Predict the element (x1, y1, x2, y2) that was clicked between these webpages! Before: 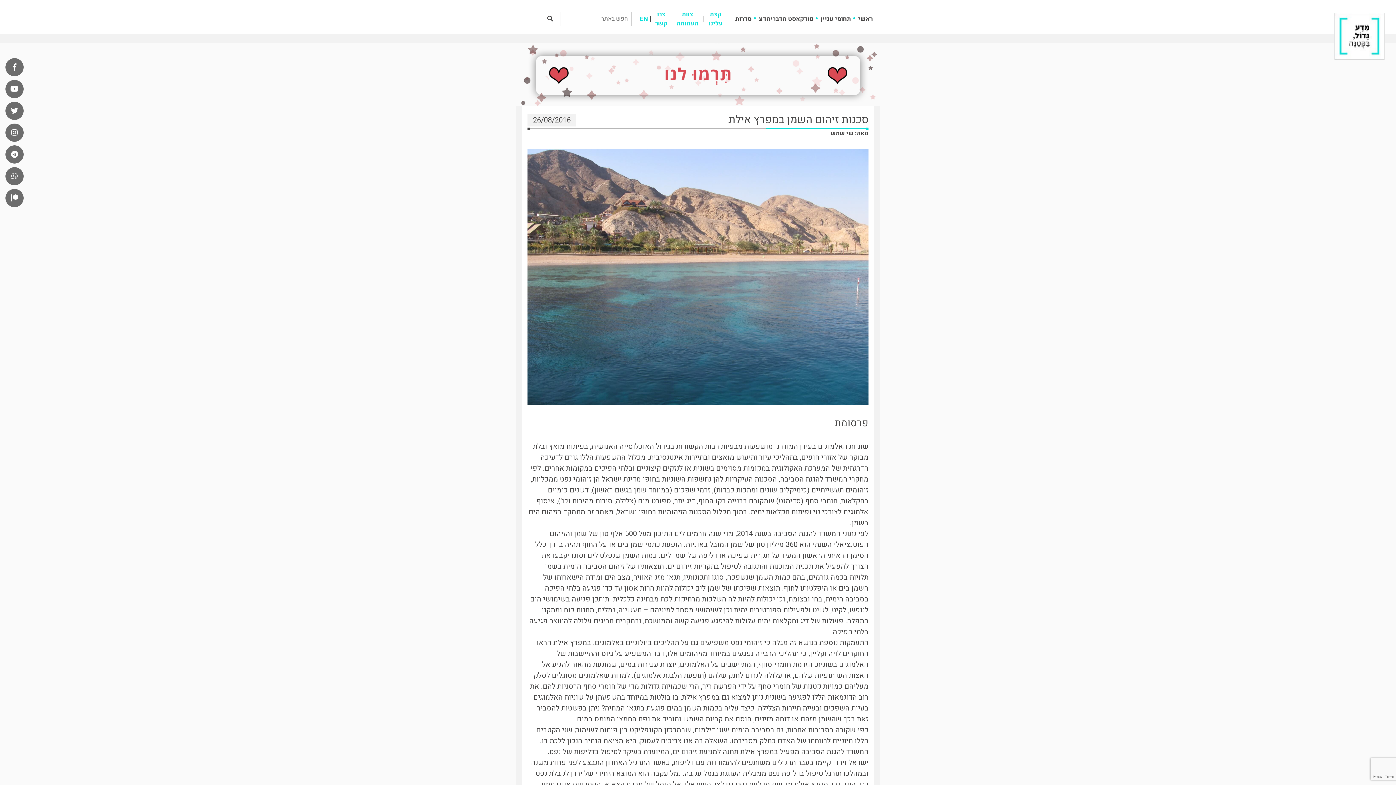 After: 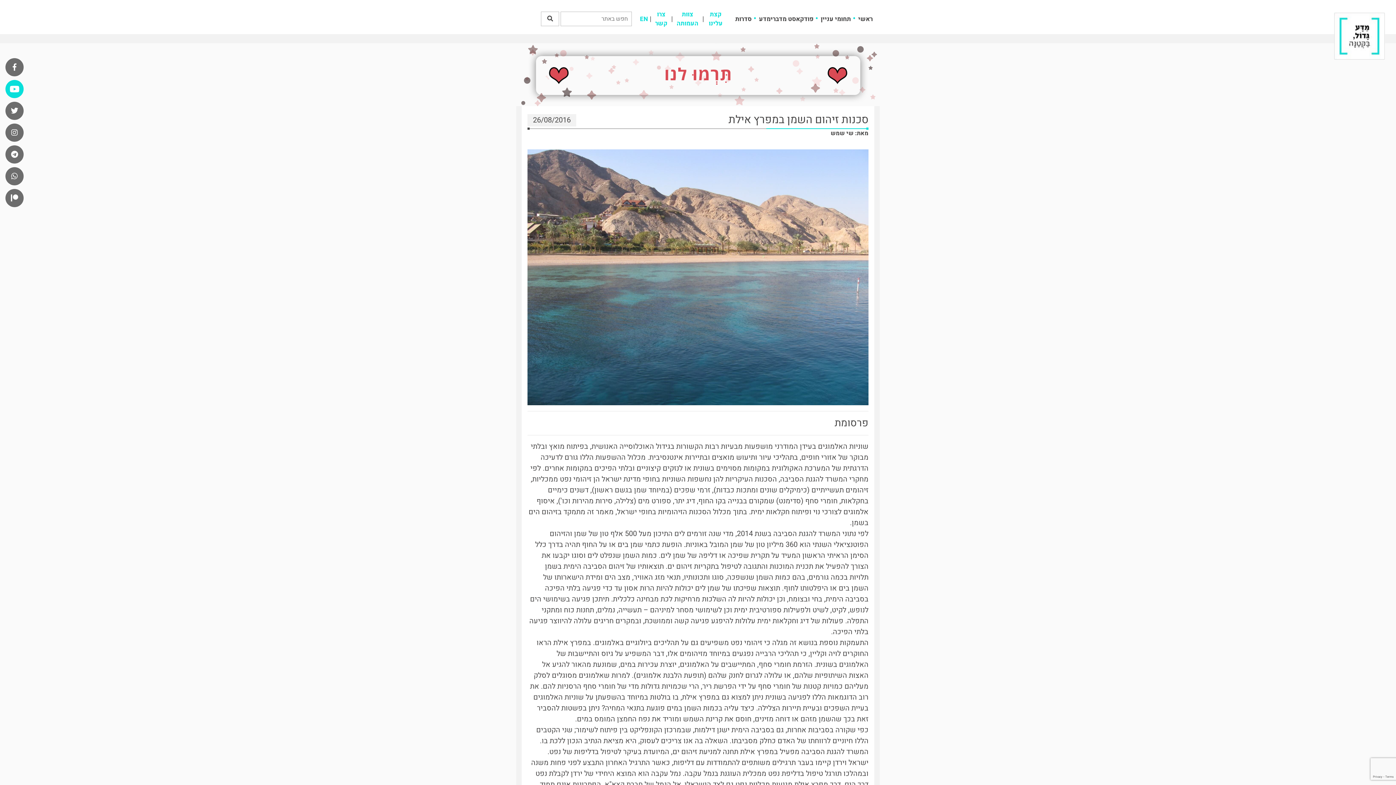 Action: bbox: (5, 80, 23, 98)